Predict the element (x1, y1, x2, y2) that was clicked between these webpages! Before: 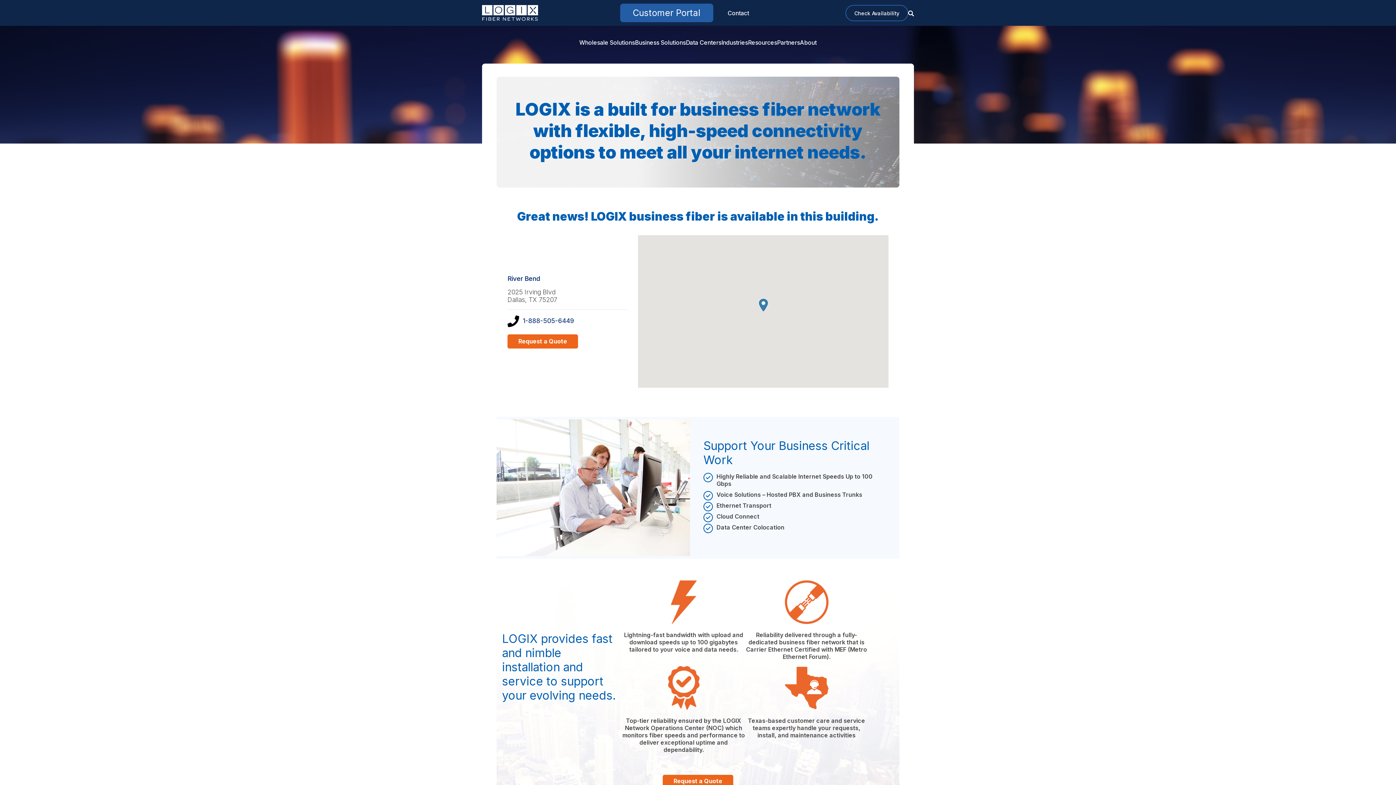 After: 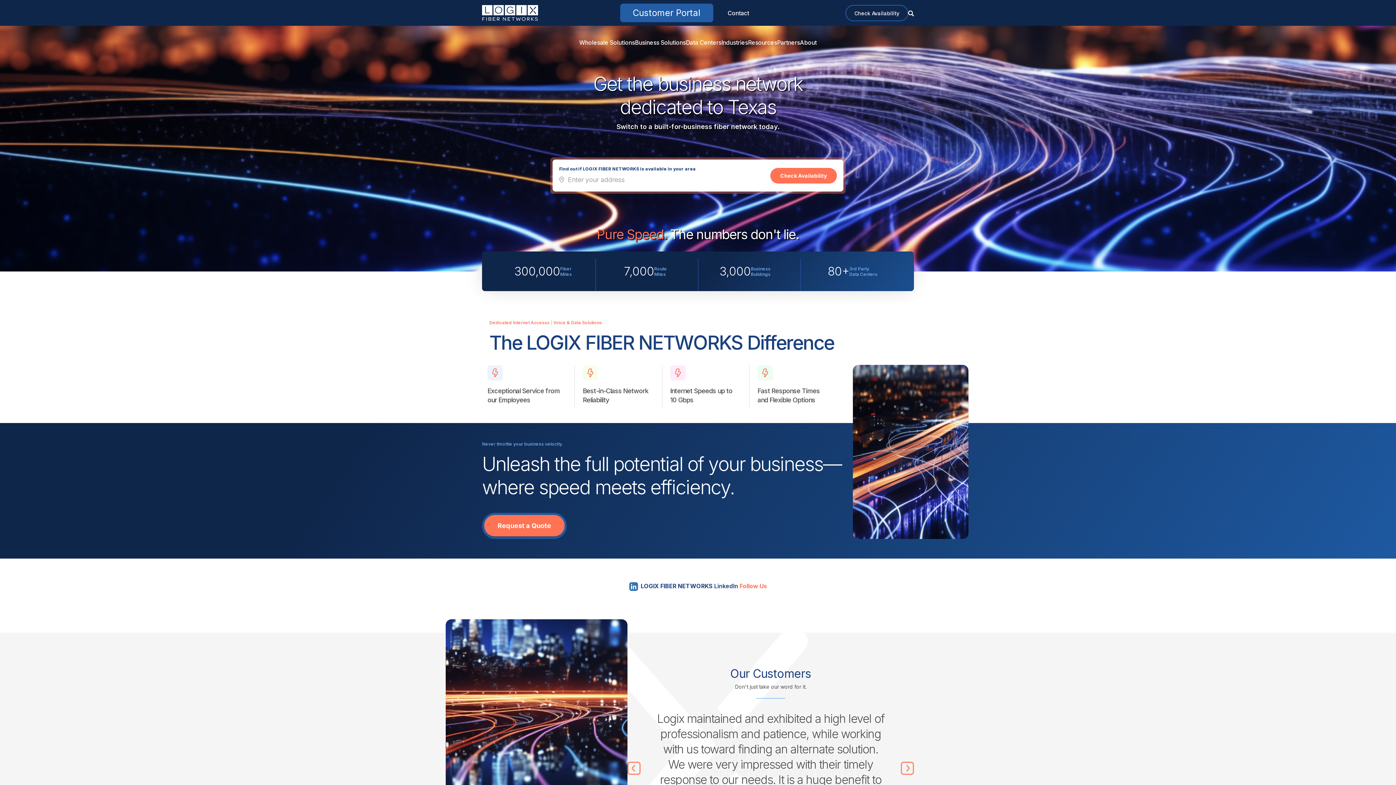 Action: bbox: (482, 5, 538, 20)